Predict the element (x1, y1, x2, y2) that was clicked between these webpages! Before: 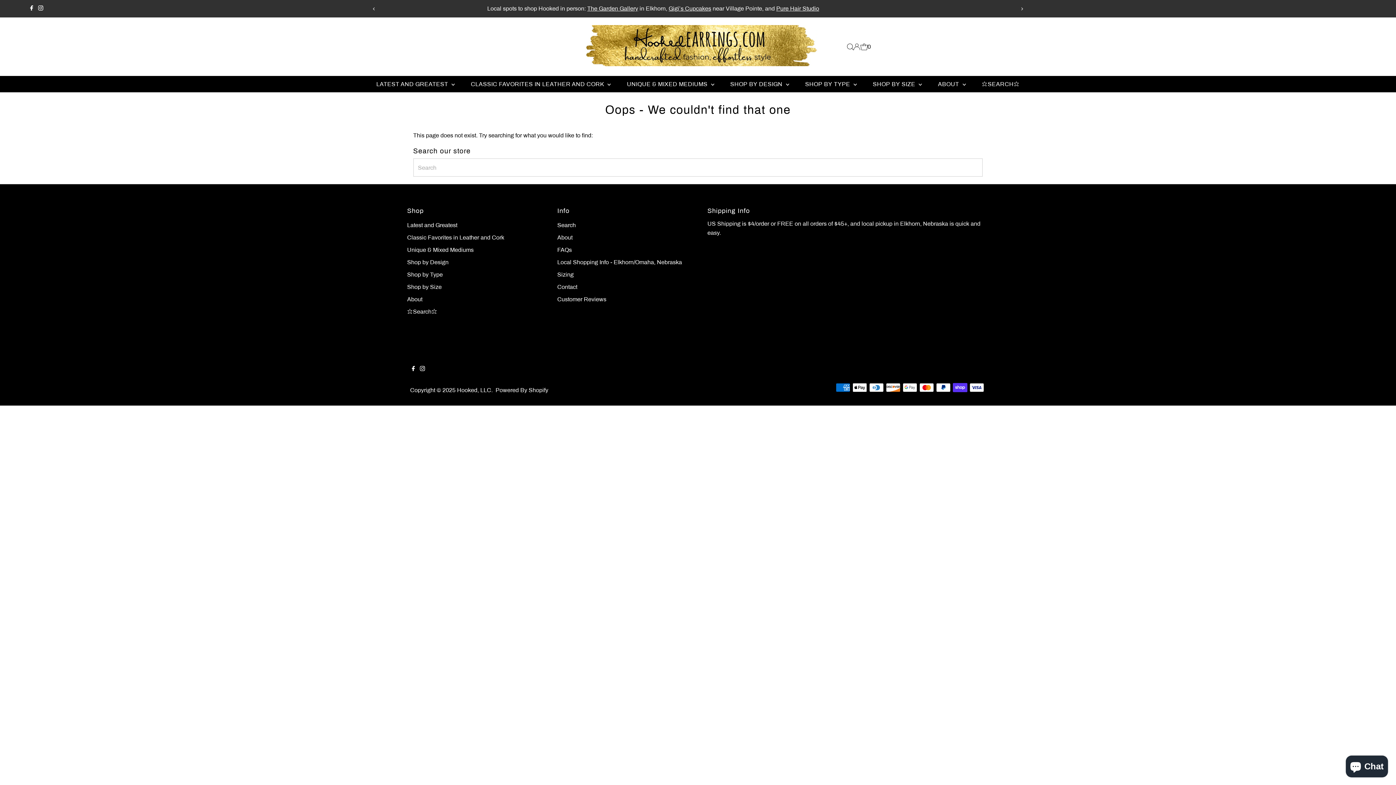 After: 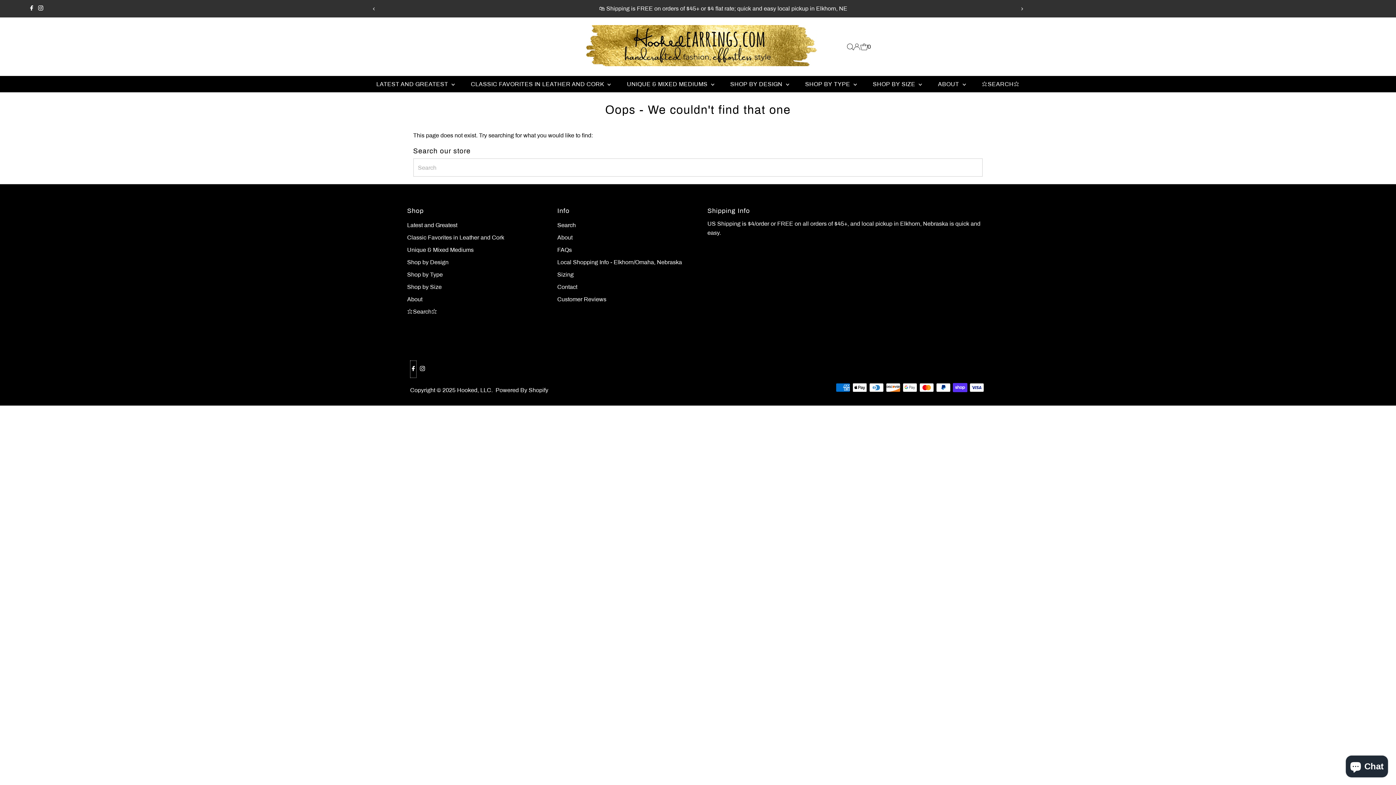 Action: label: Facebook bbox: (410, 360, 416, 378)